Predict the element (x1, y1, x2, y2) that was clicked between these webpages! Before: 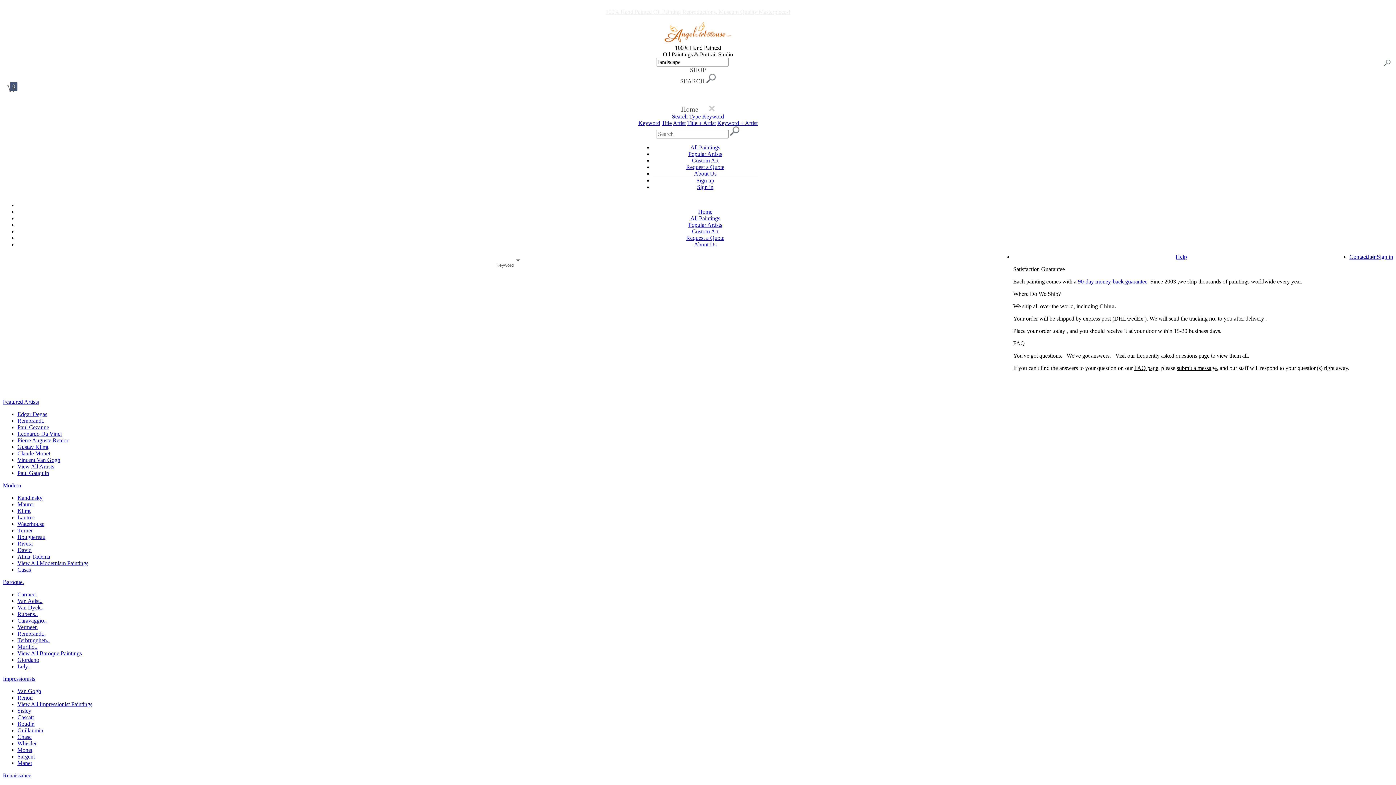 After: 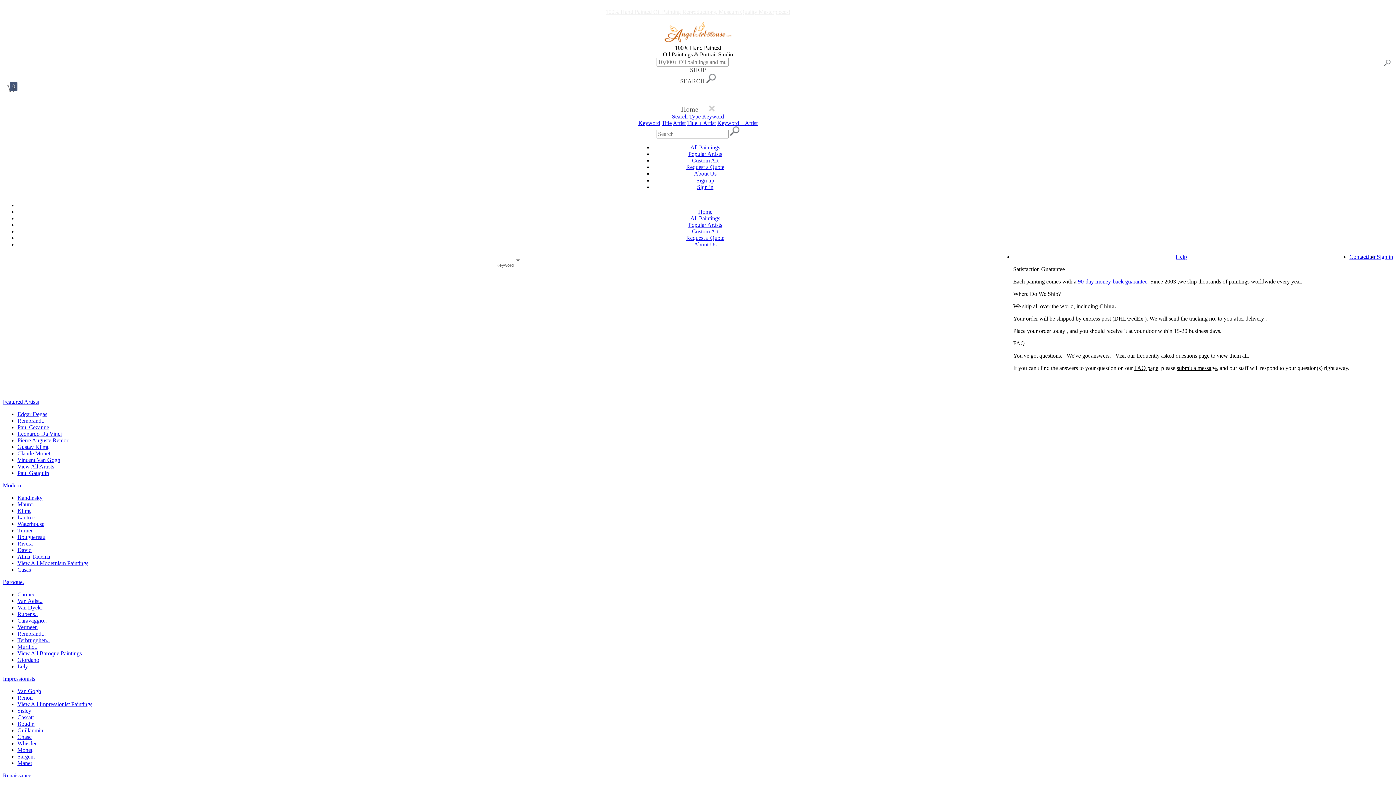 Action: bbox: (17, 514, 34, 520) label: Lautrec